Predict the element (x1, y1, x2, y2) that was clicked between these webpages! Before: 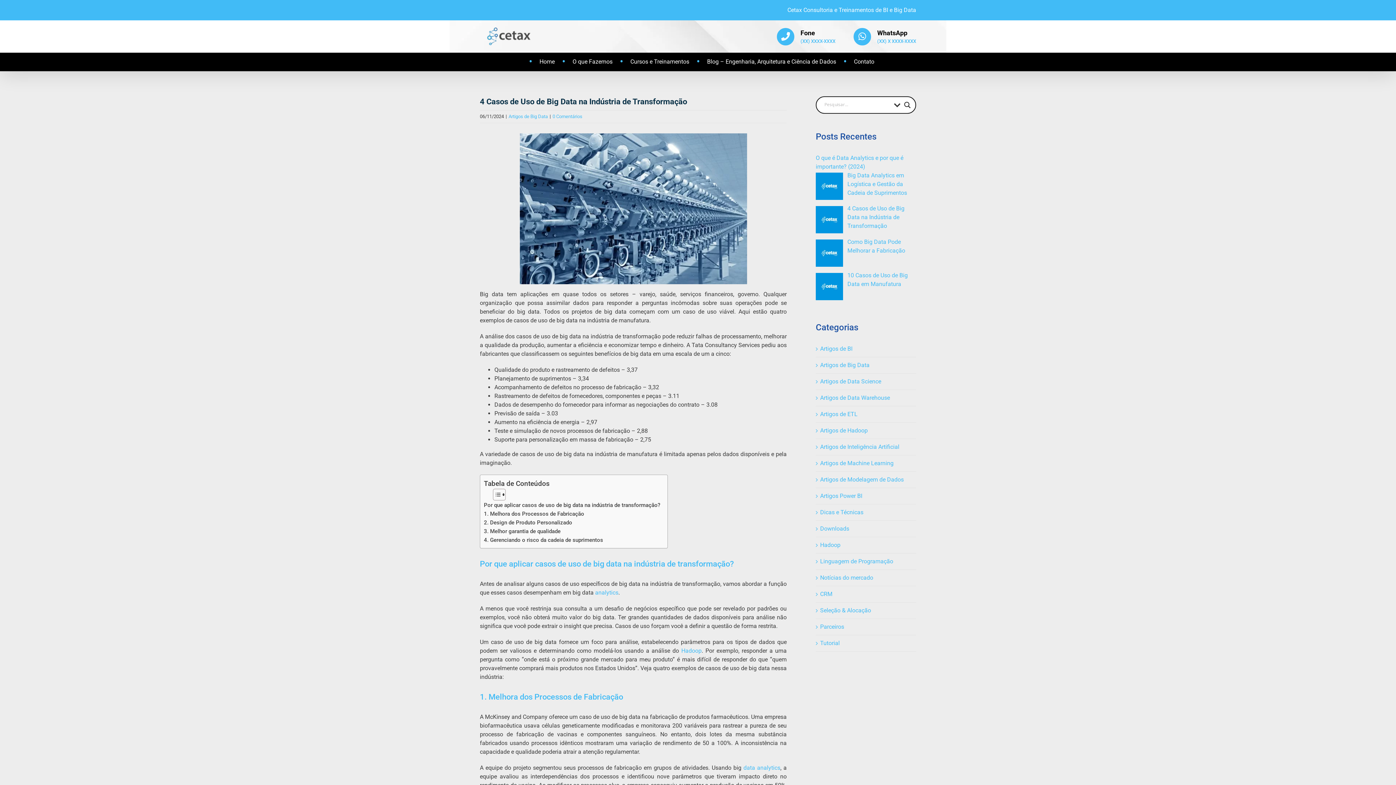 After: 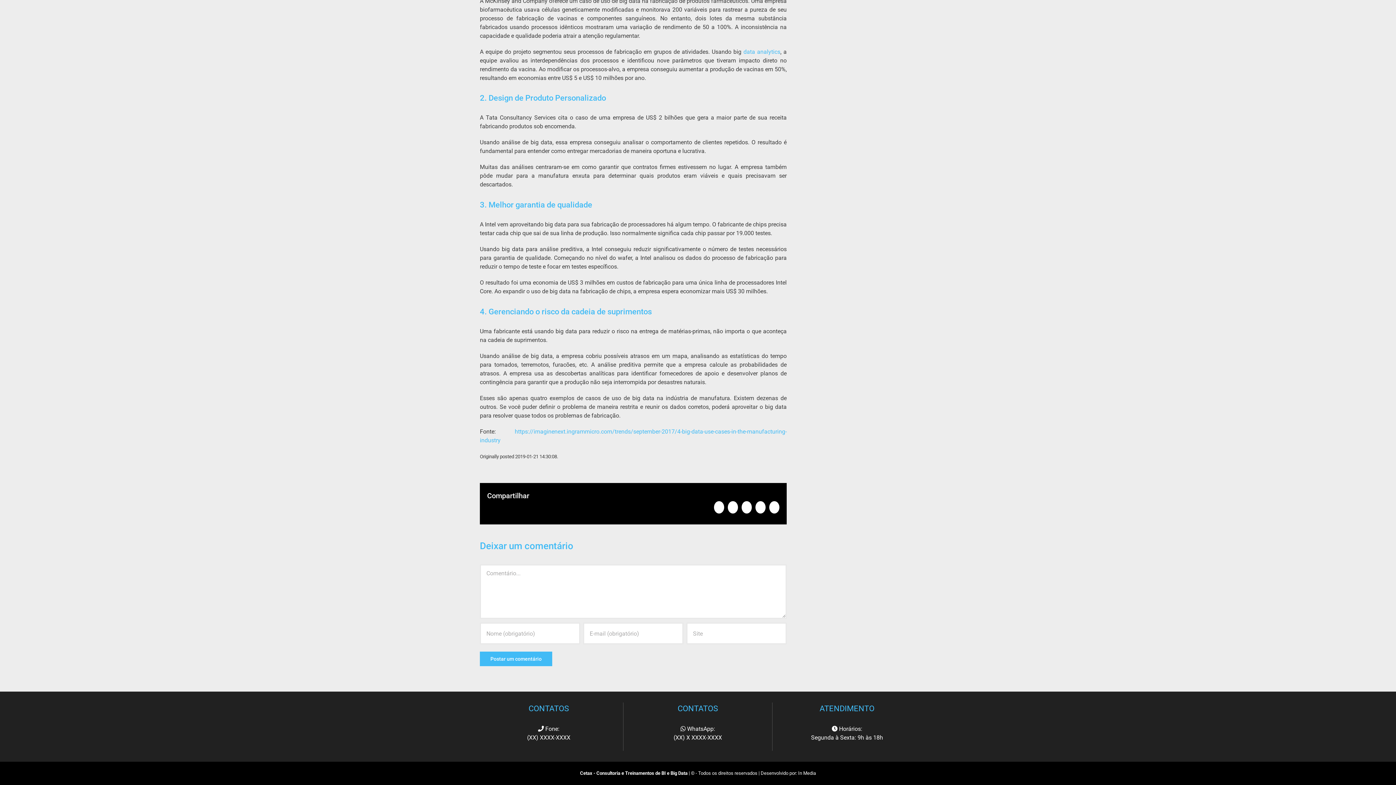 Action: bbox: (484, 536, 603, 544) label: 4. Gerenciando o risco da cadeia de suprimentos